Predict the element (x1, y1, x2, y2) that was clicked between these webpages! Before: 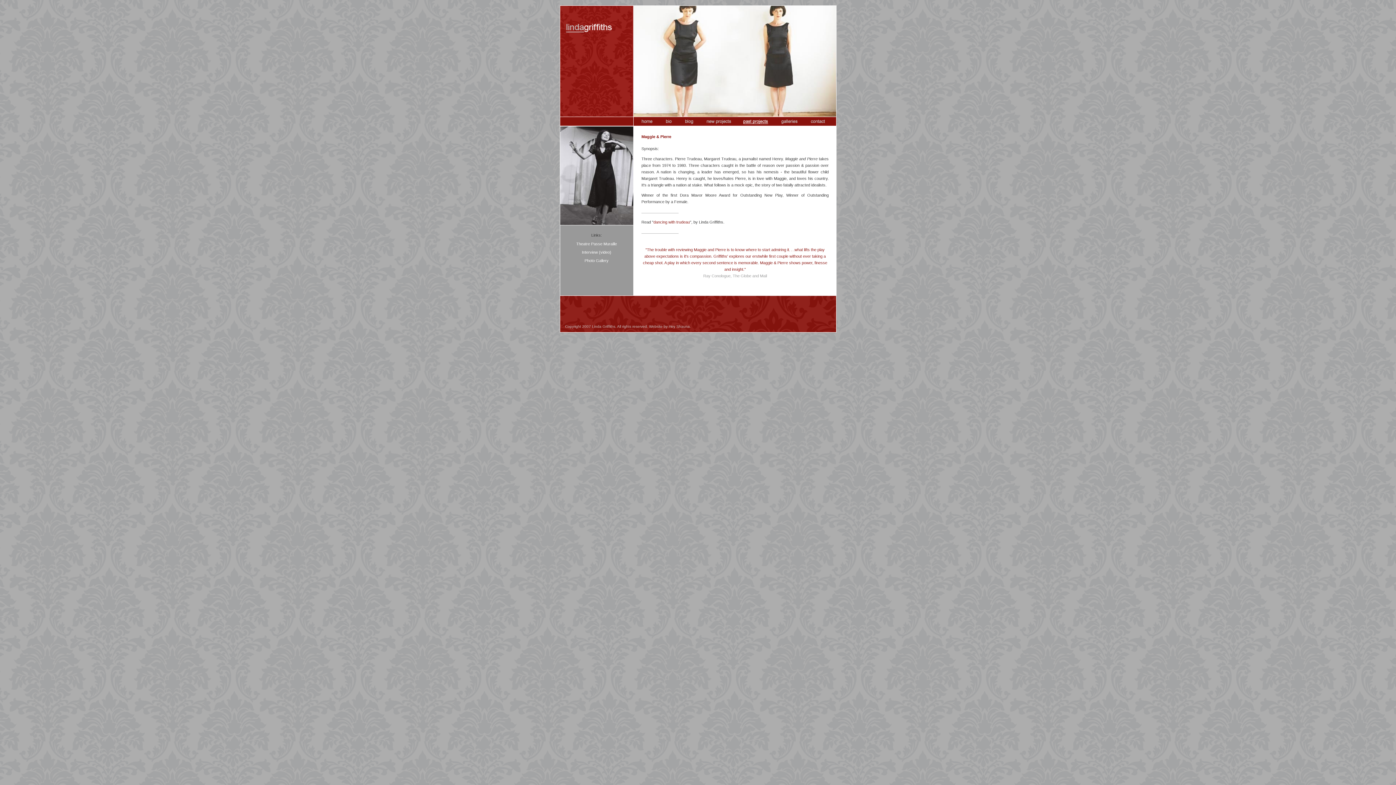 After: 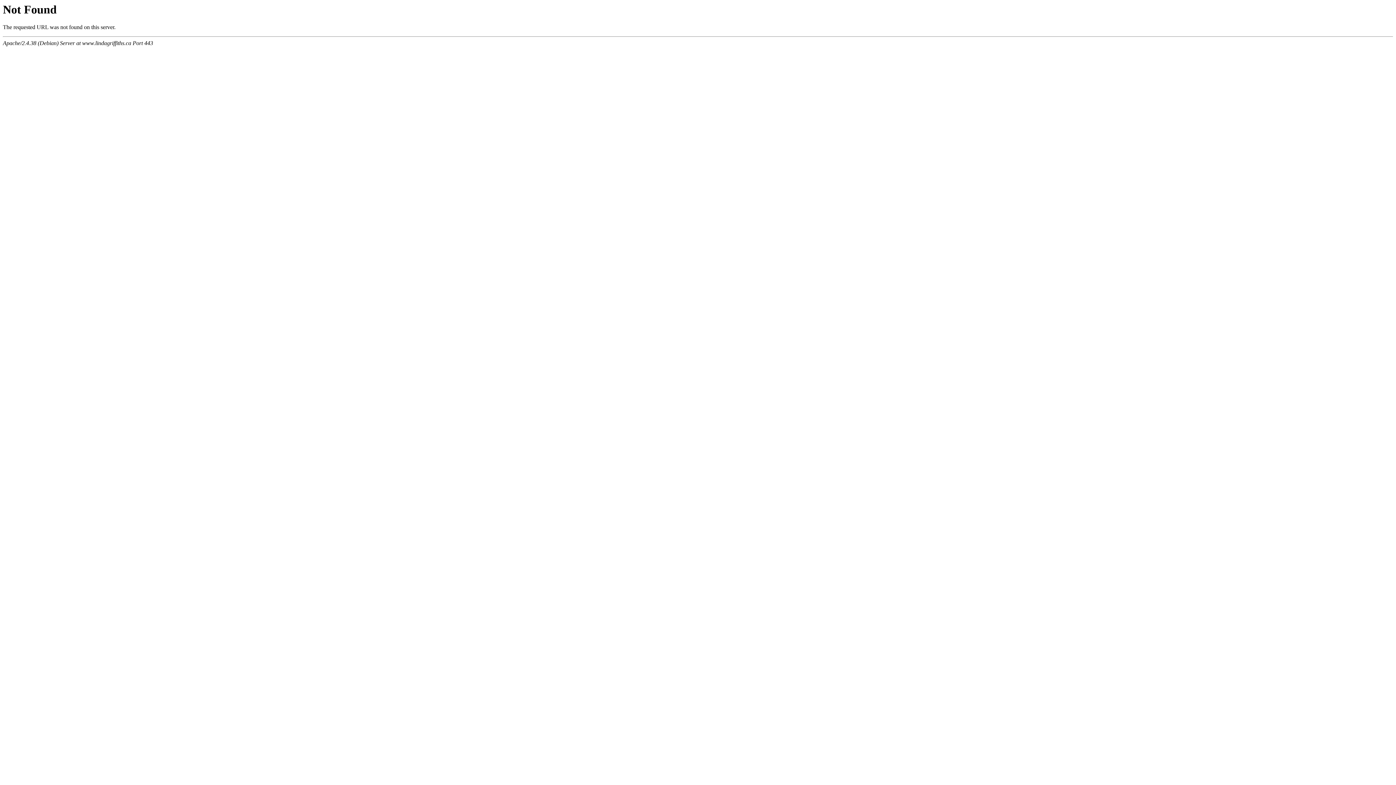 Action: bbox: (804, 117, 836, 125)